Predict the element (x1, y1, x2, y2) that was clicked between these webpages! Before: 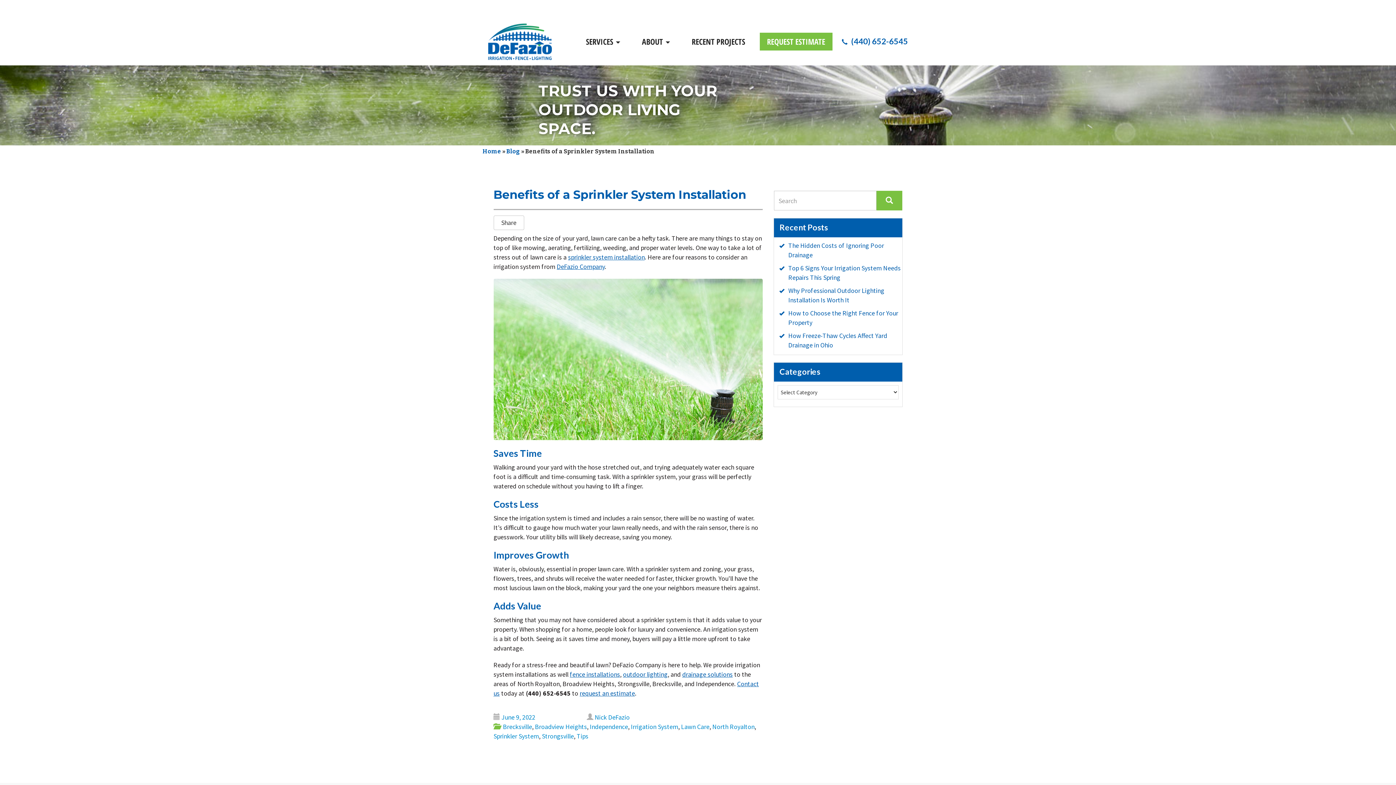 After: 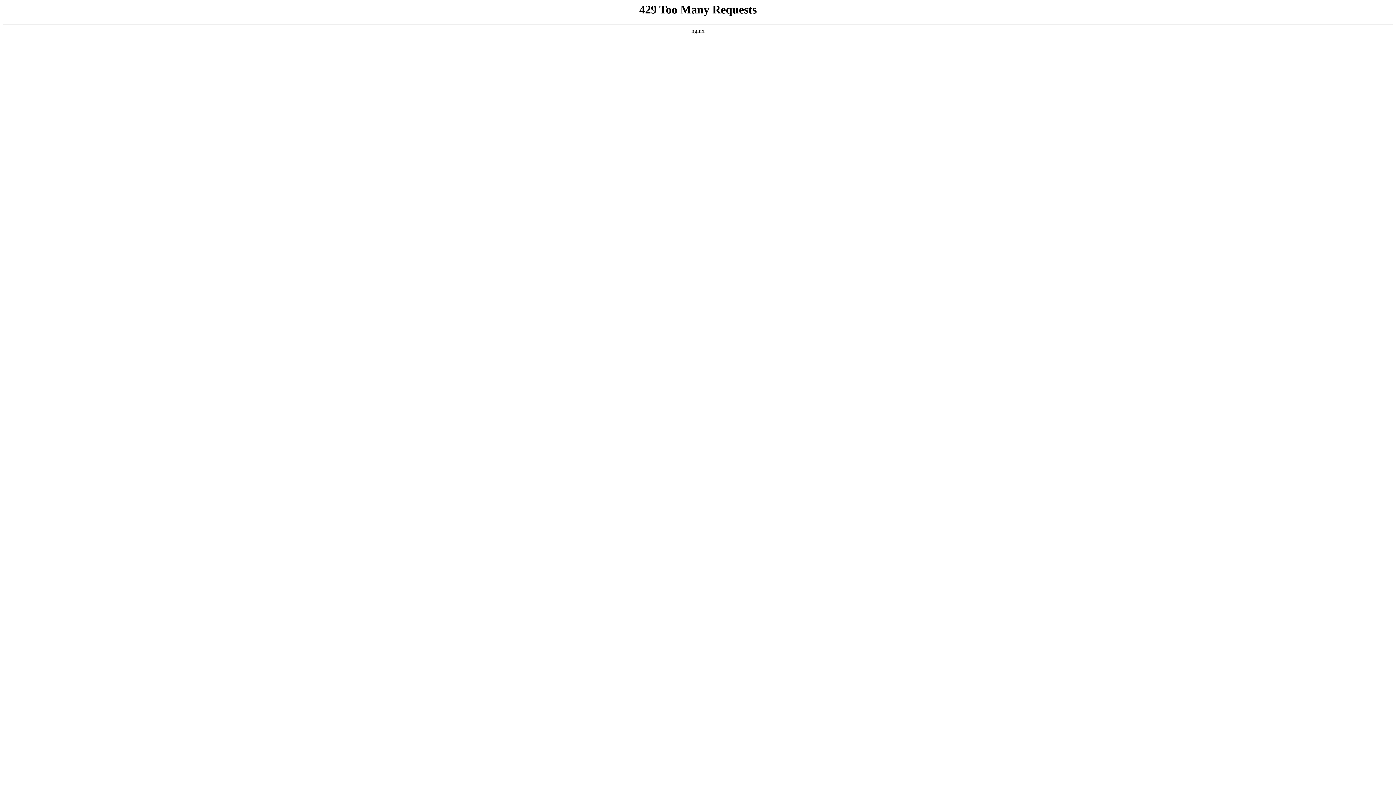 Action: label: Broadview Heights bbox: (535, 722, 587, 731)